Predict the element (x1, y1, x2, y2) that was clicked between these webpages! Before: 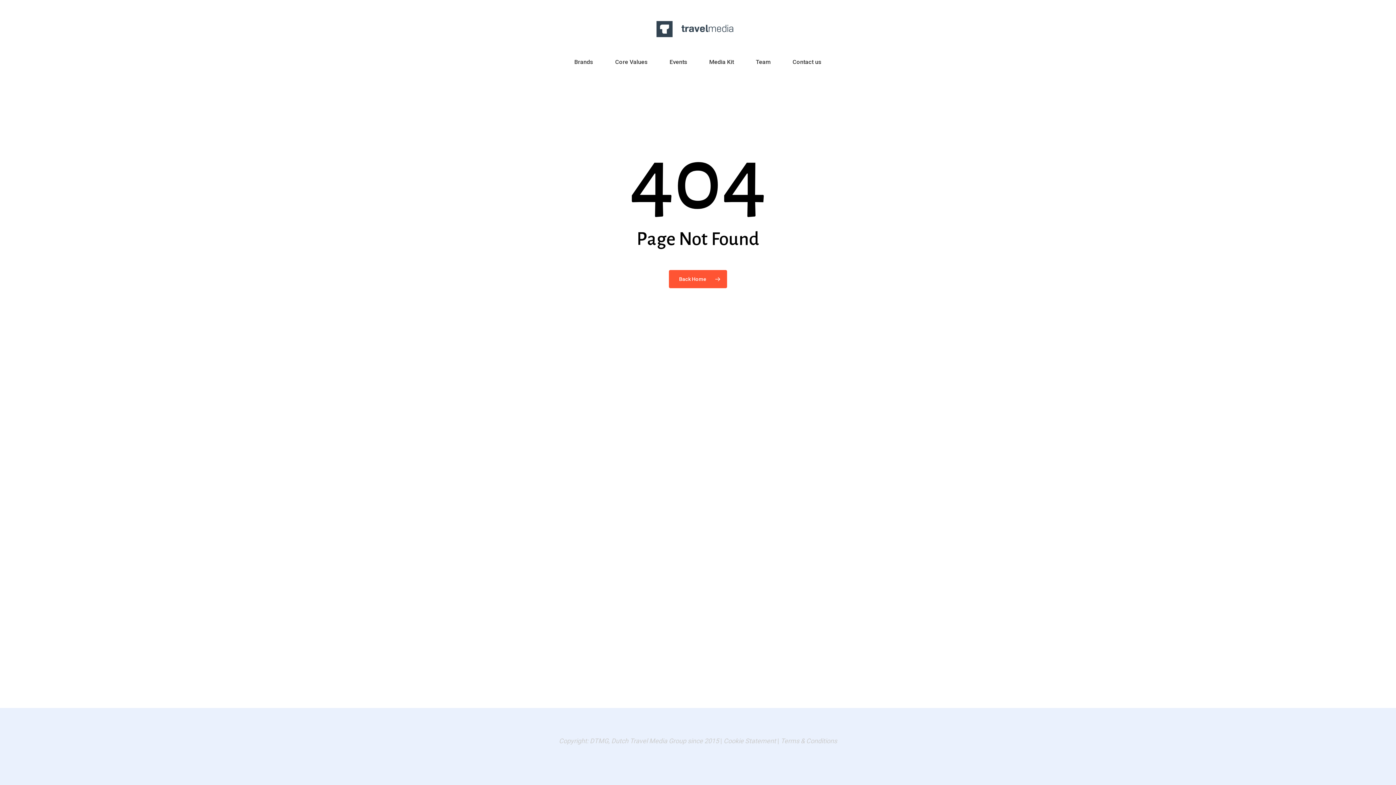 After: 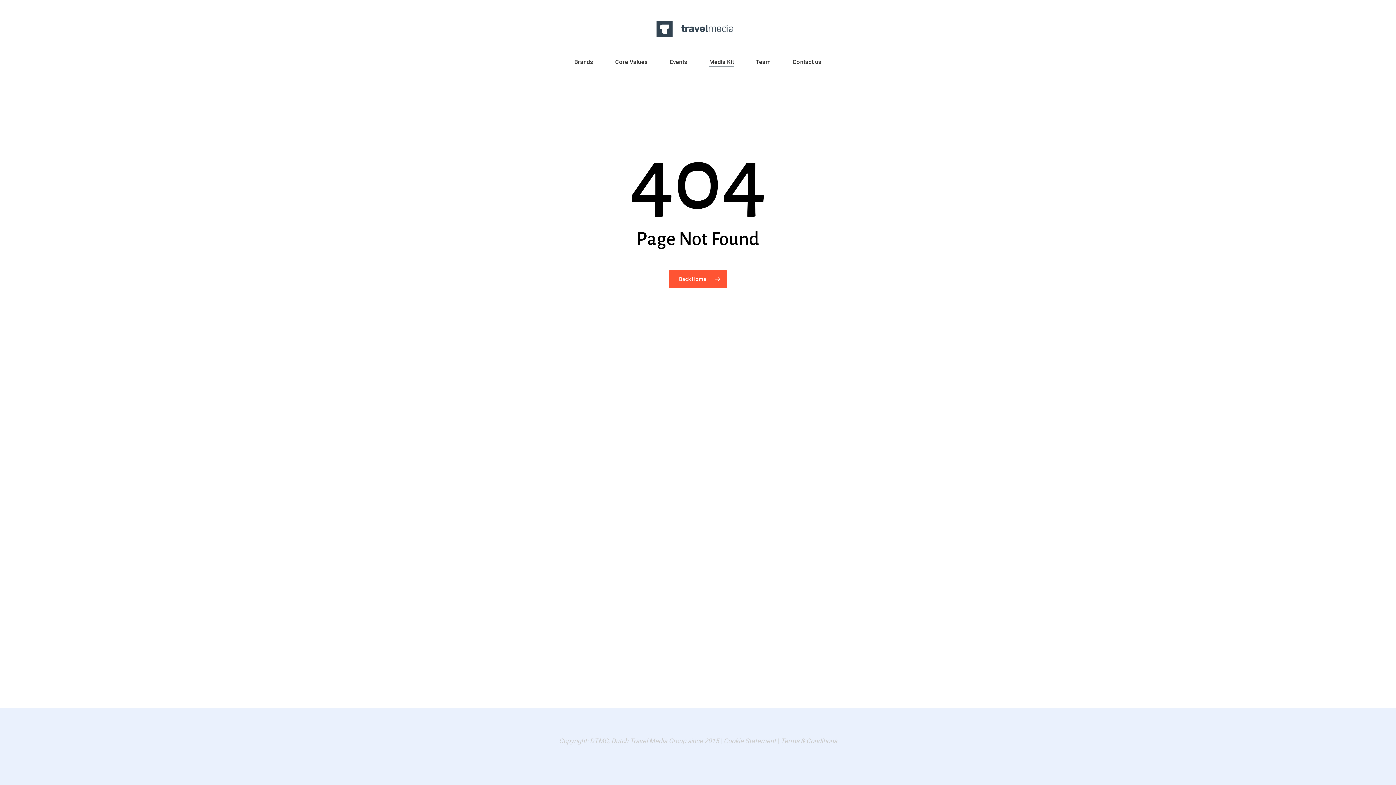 Action: bbox: (709, 59, 734, 72) label: Media Kit